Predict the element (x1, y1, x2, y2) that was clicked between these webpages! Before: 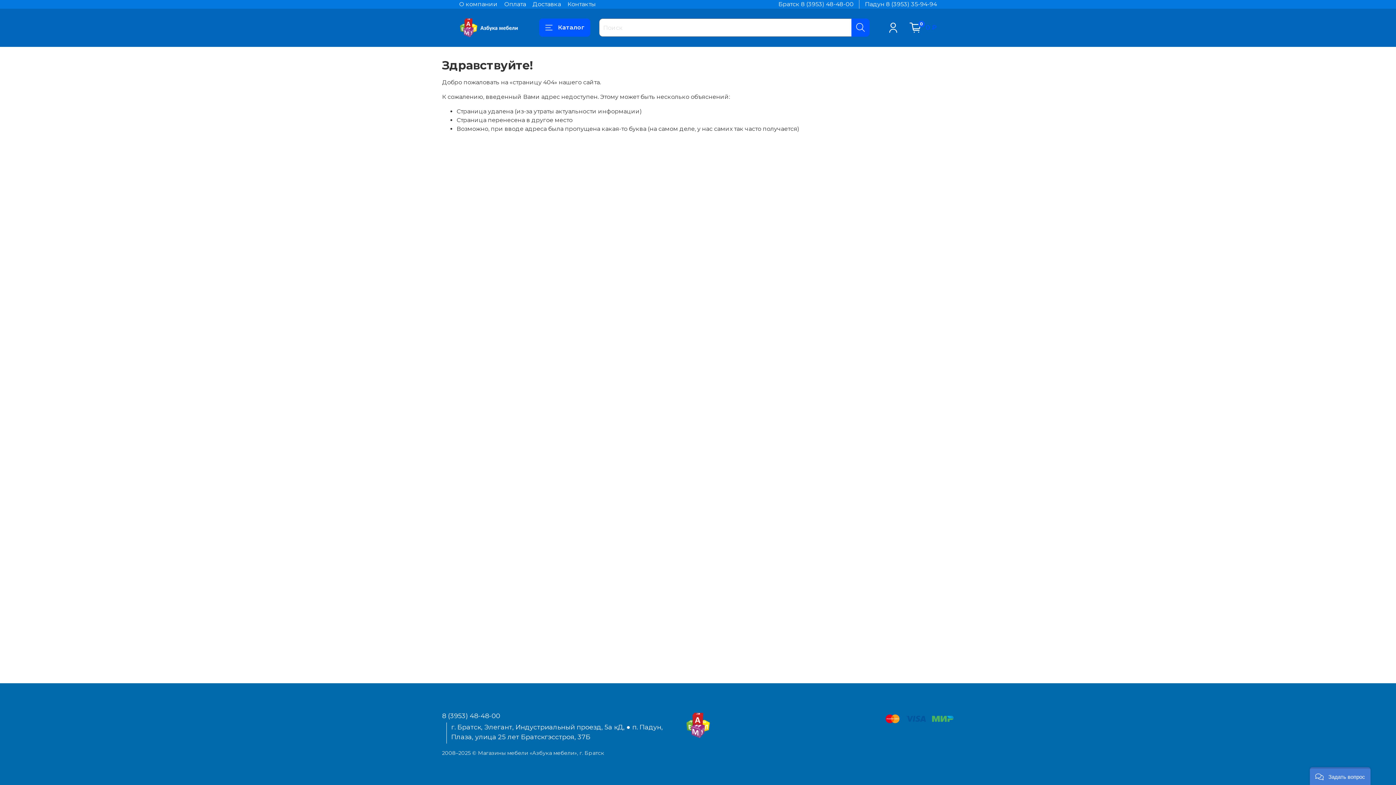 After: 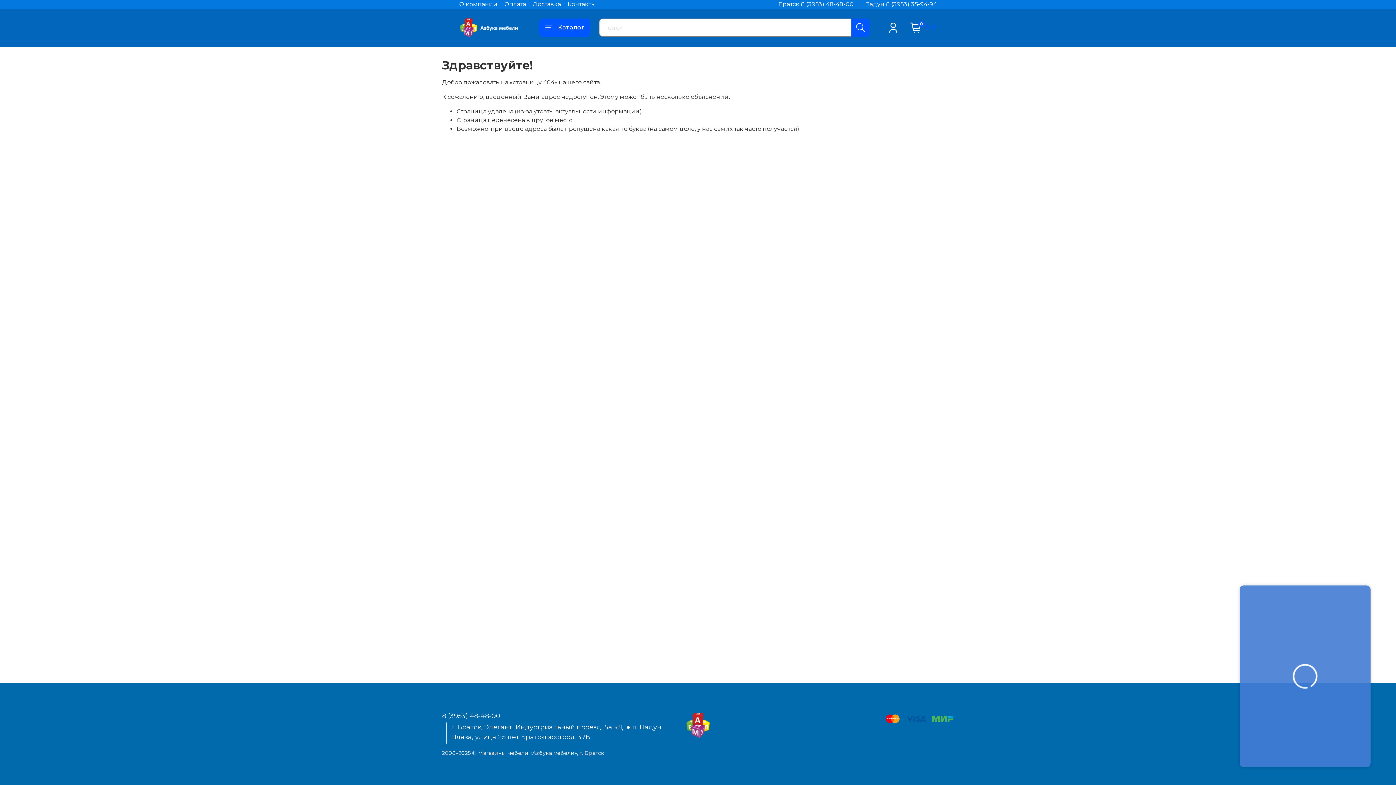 Action: bbox: (865, 0, 937, 7) label: Падун 8 (3953) 35-94-94